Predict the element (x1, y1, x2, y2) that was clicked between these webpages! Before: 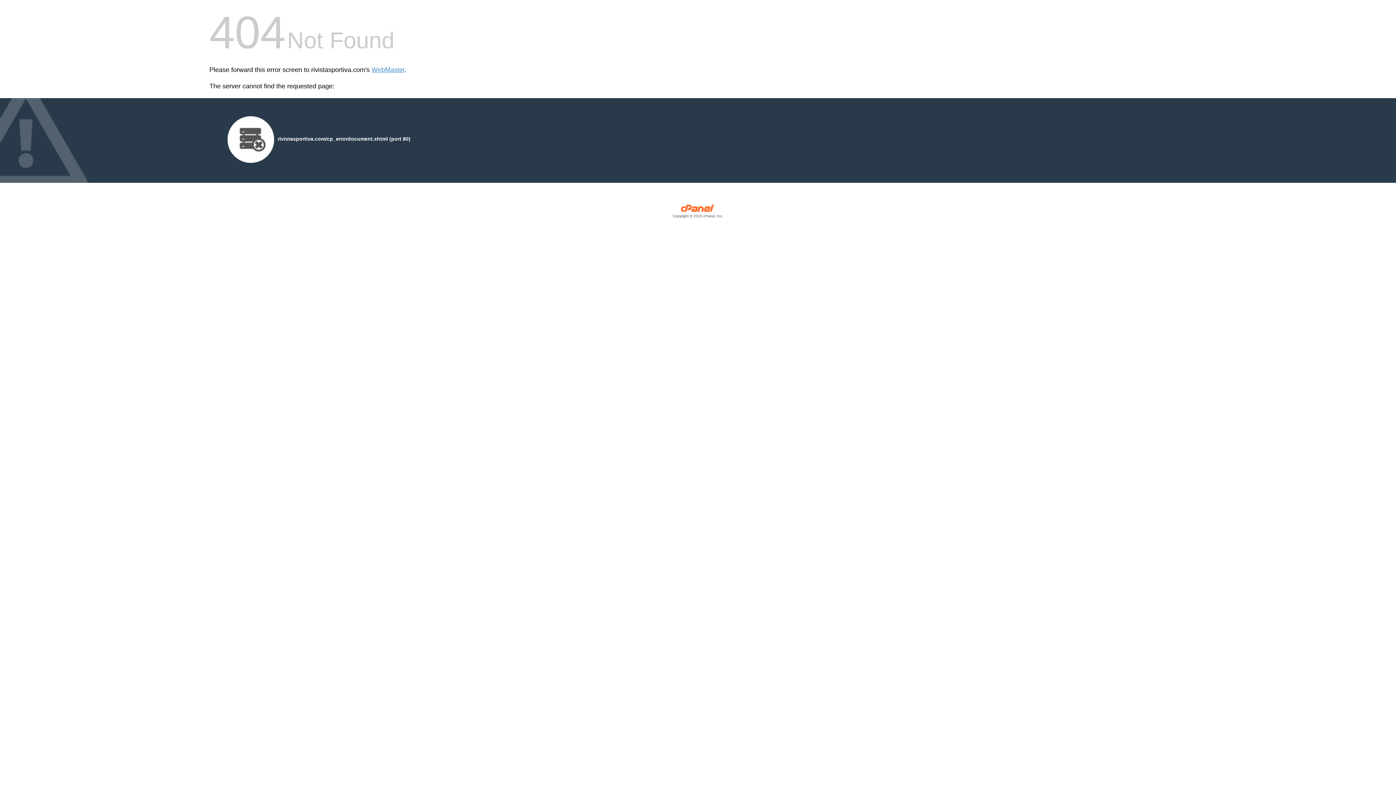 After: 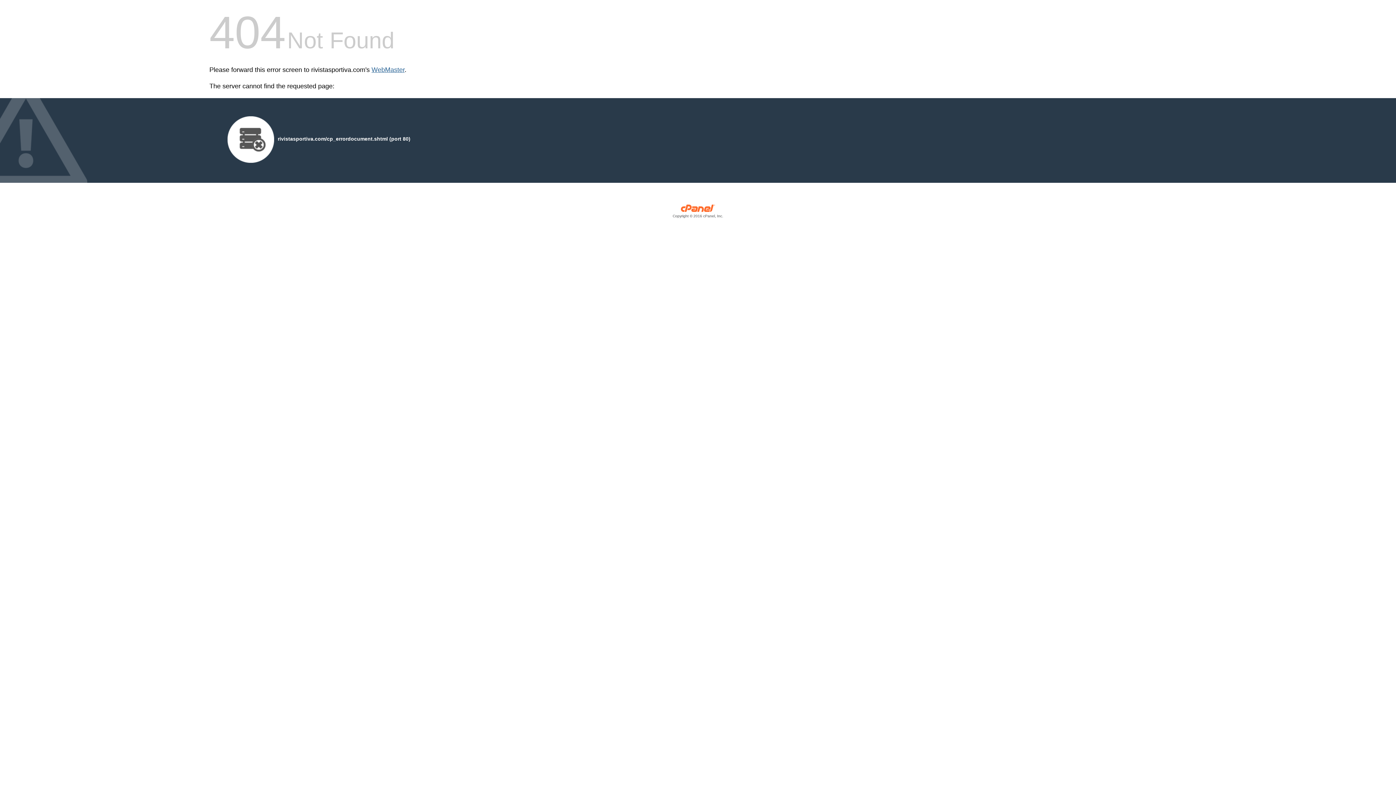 Action: label: WebMaster bbox: (371, 66, 404, 73)